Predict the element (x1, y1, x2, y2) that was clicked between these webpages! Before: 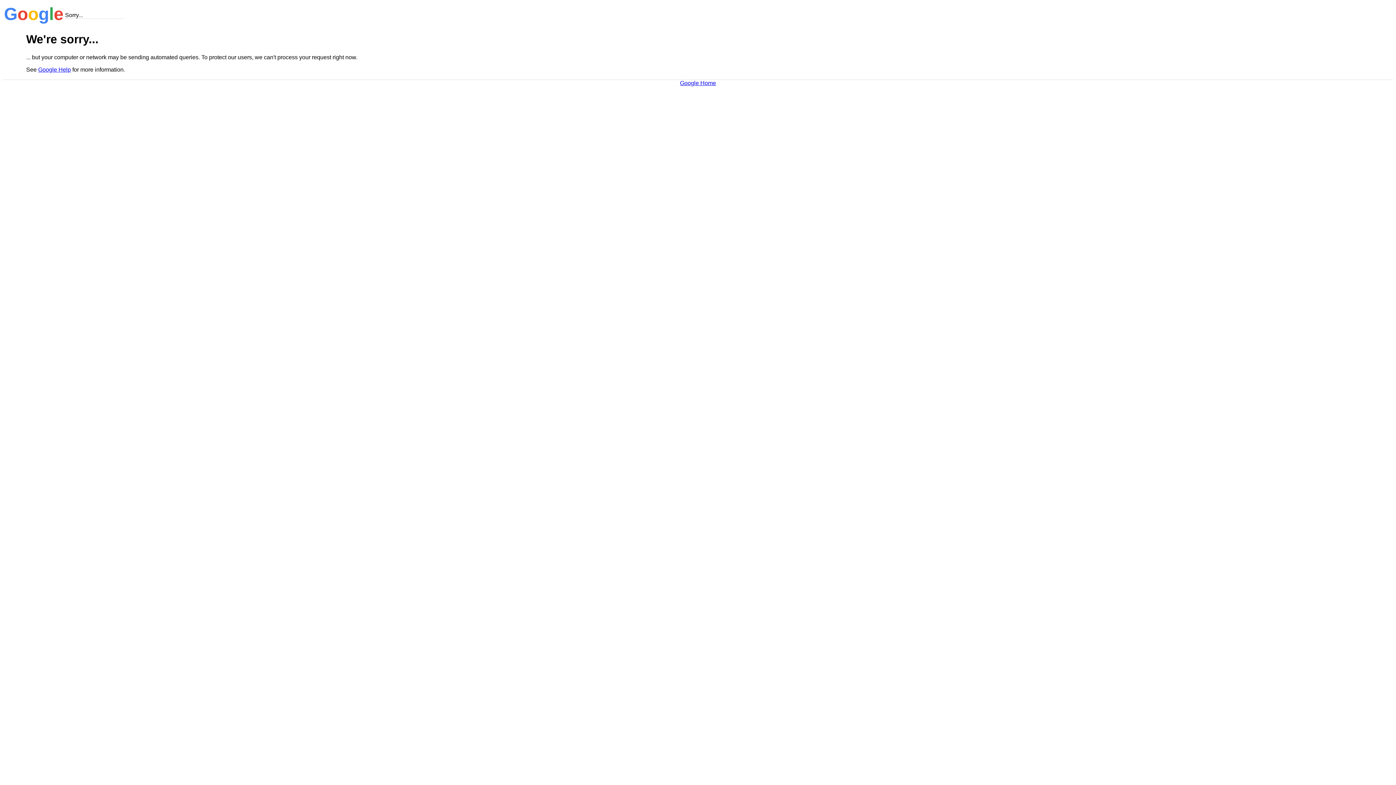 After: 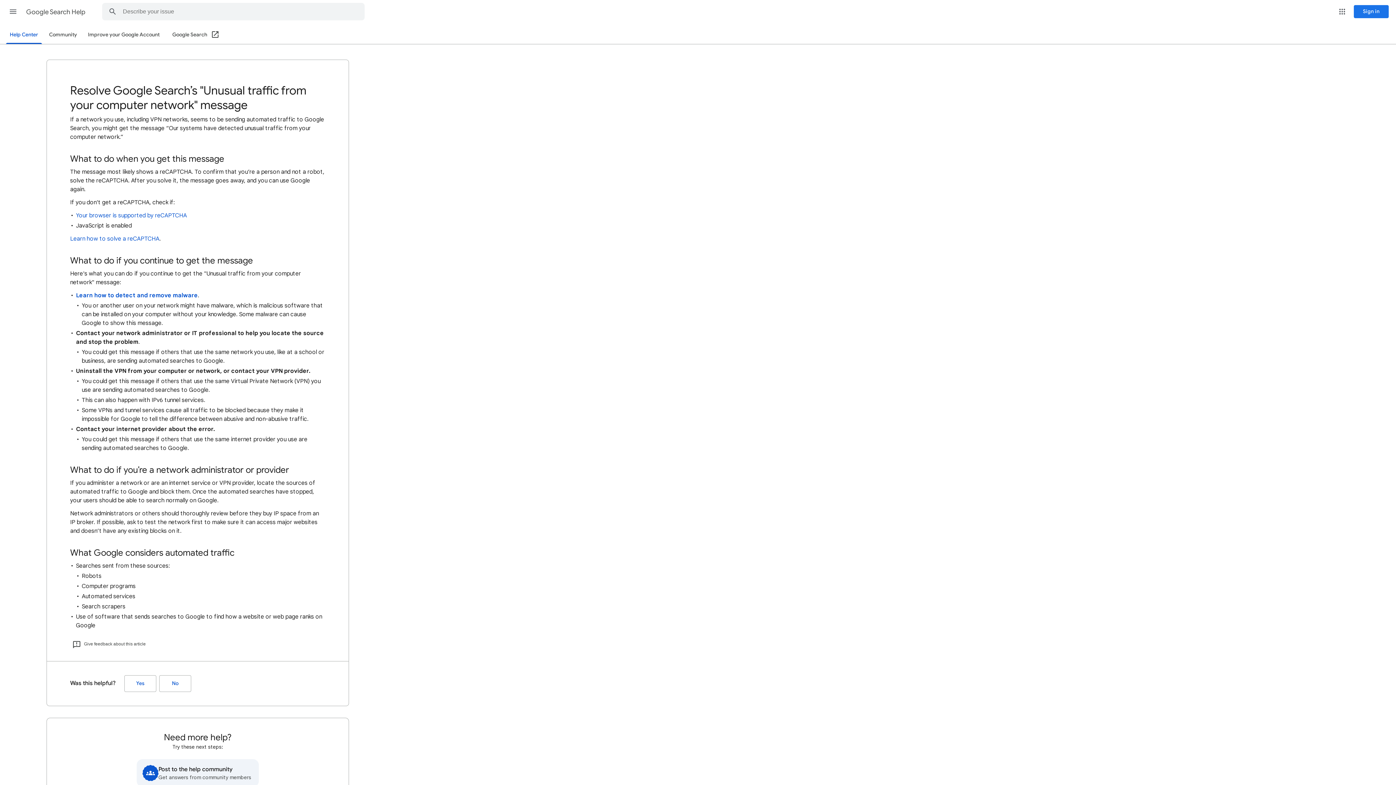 Action: label: Google Help bbox: (38, 66, 70, 72)